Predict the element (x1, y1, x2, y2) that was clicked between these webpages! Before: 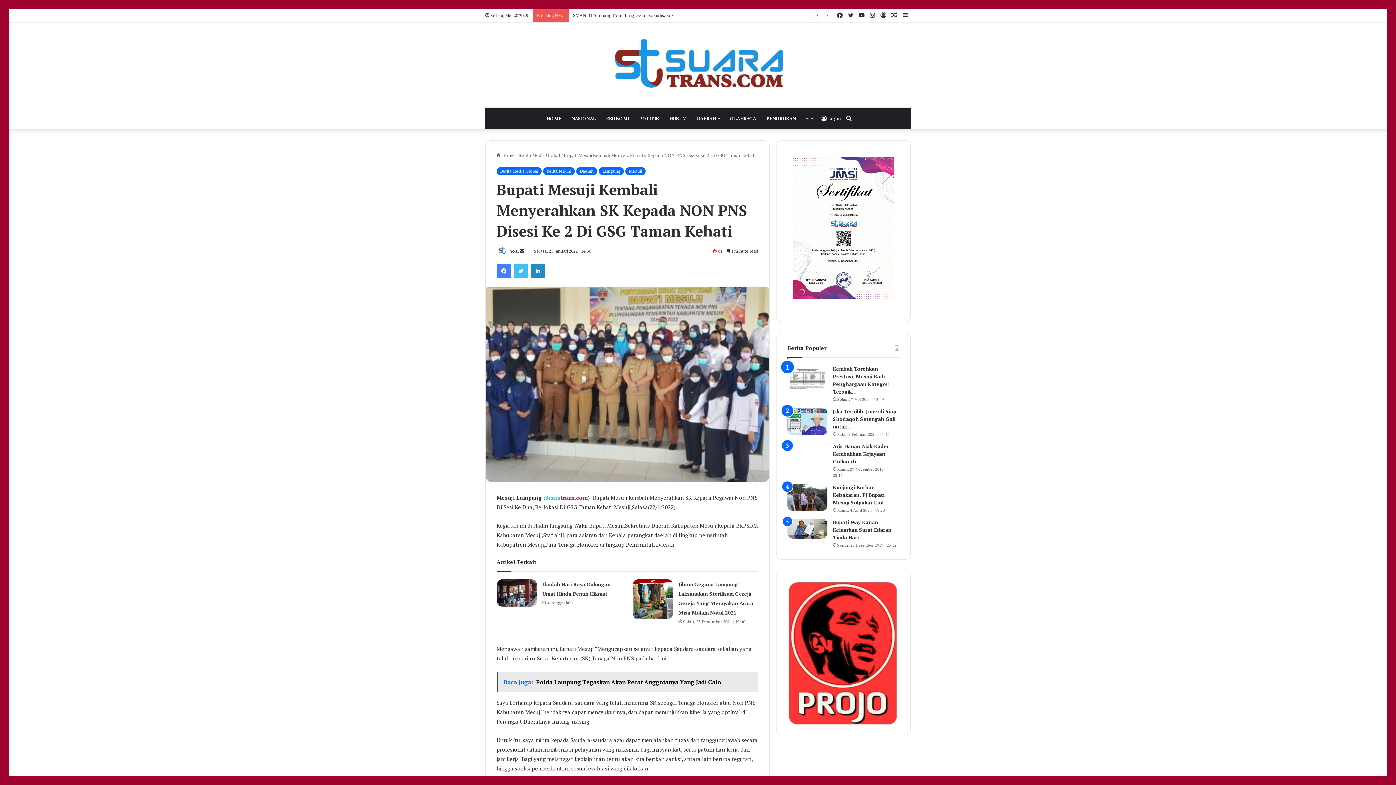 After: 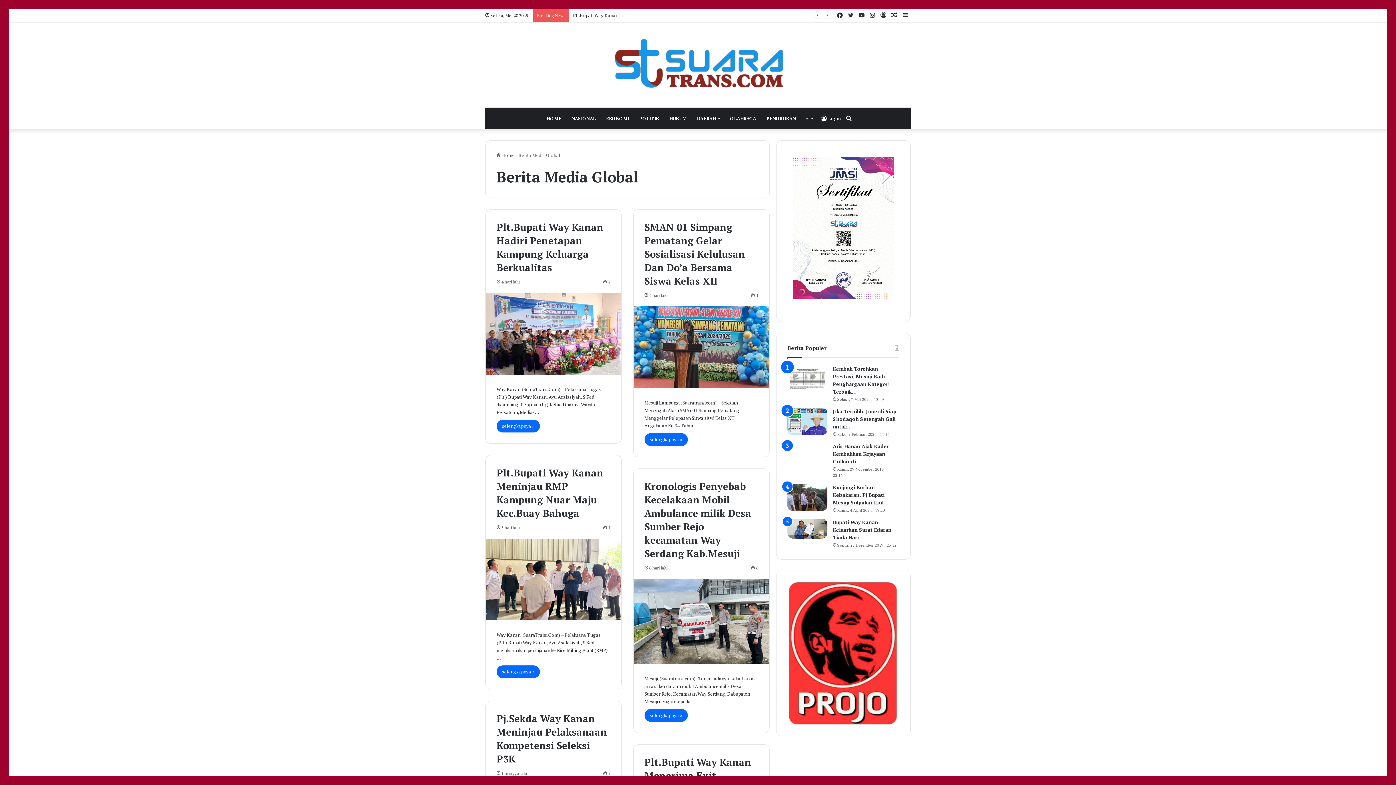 Action: label: Berita Media Global bbox: (496, 167, 541, 175)